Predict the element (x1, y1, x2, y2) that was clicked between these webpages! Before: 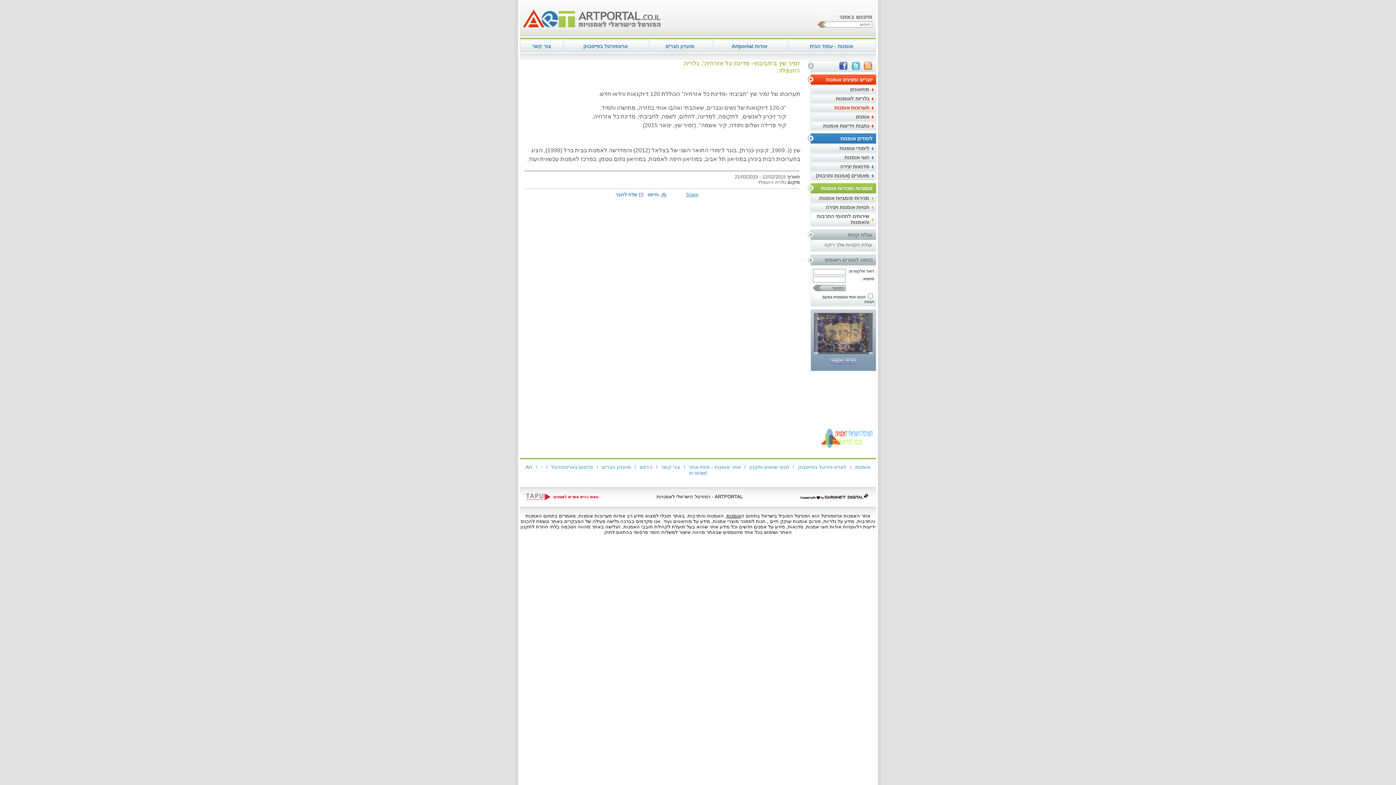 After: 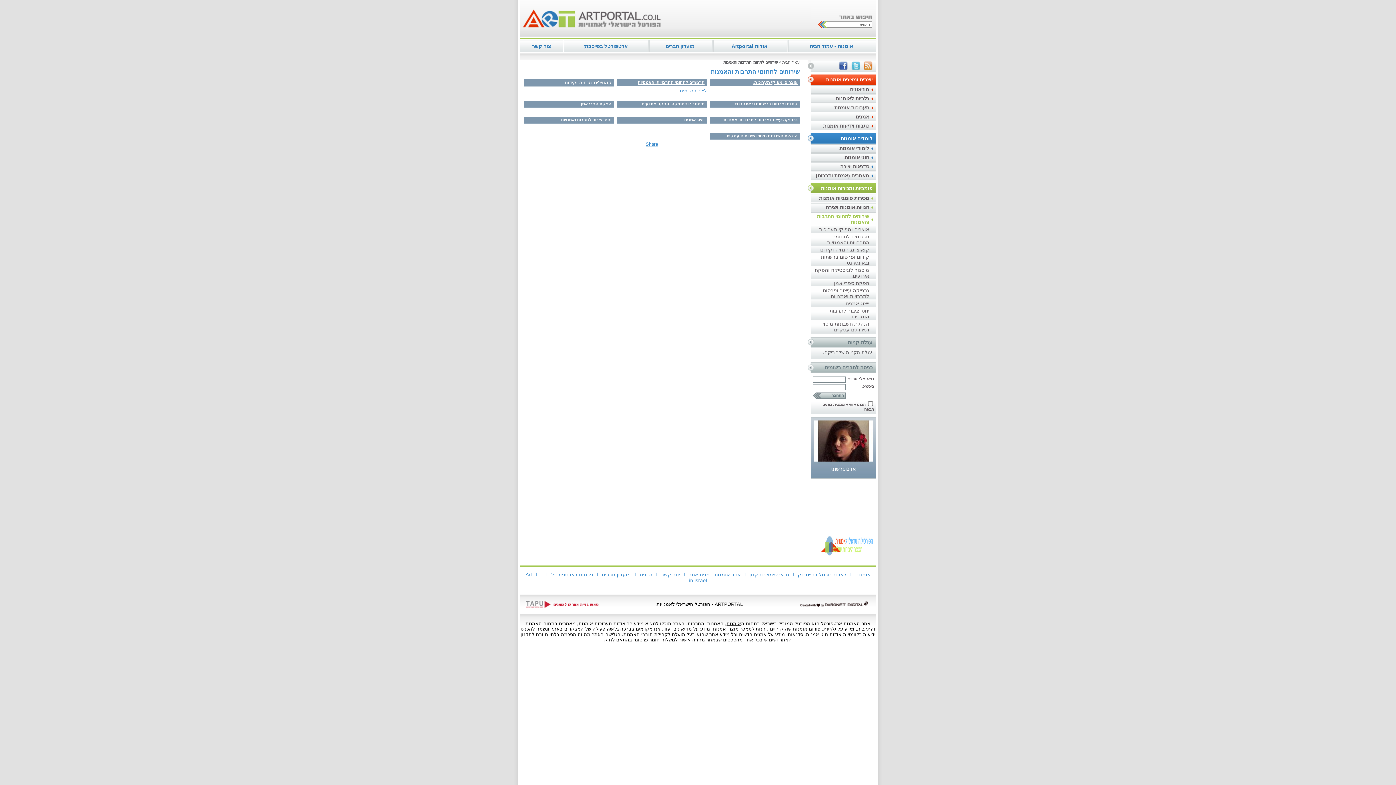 Action: label: שירותים לתחומי התרבות והאמנות bbox: (811, 212, 876, 226)